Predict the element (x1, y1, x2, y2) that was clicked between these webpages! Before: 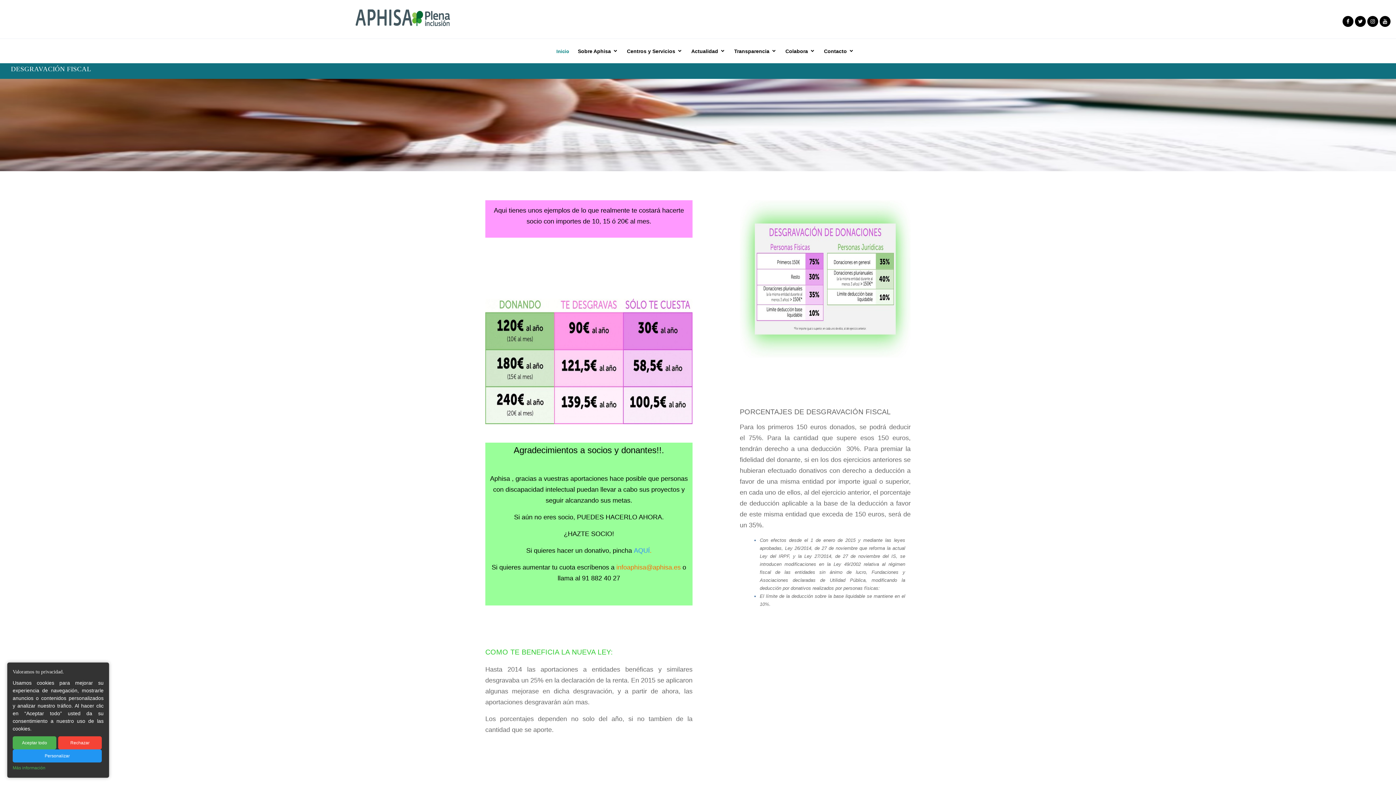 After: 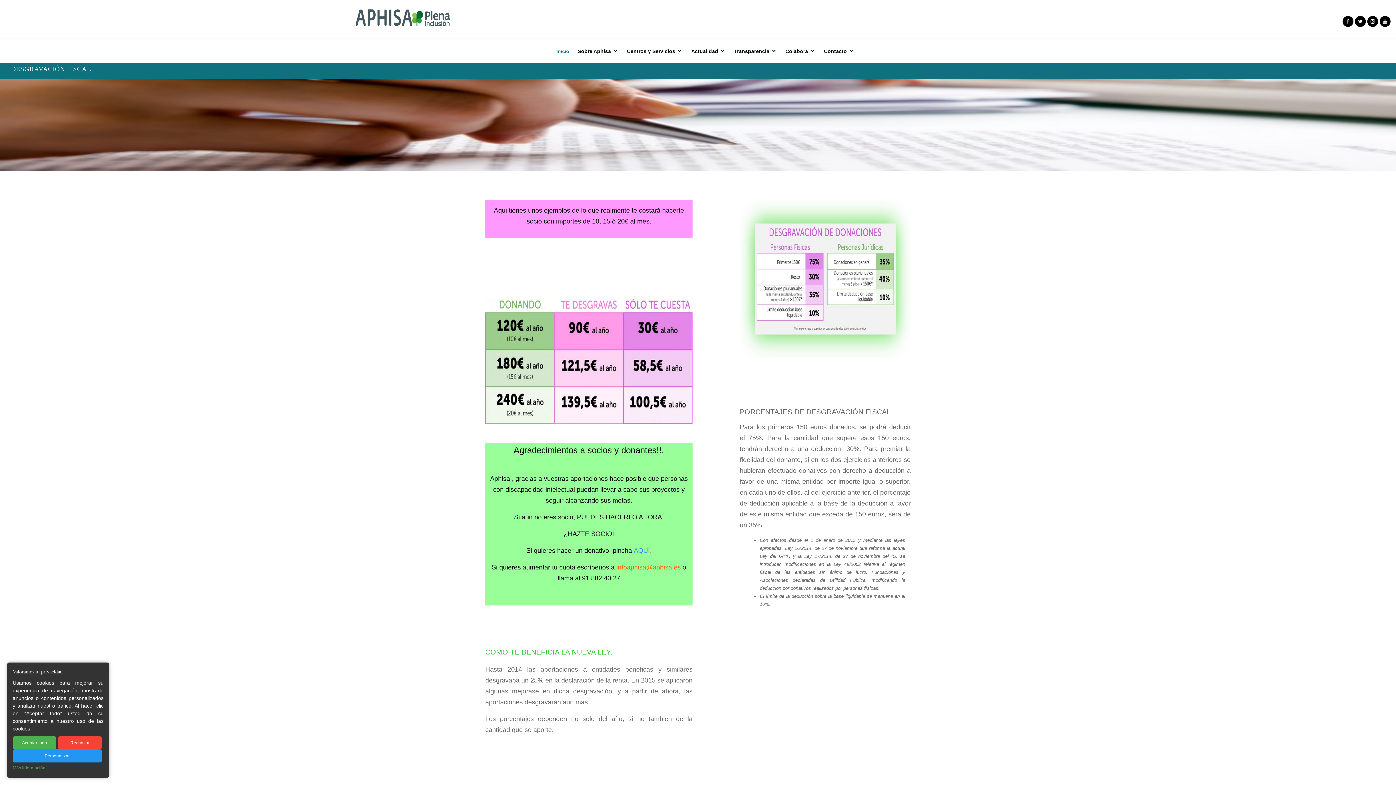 Action: label: infoaphisa@aphisa.es bbox: (616, 564, 680, 571)